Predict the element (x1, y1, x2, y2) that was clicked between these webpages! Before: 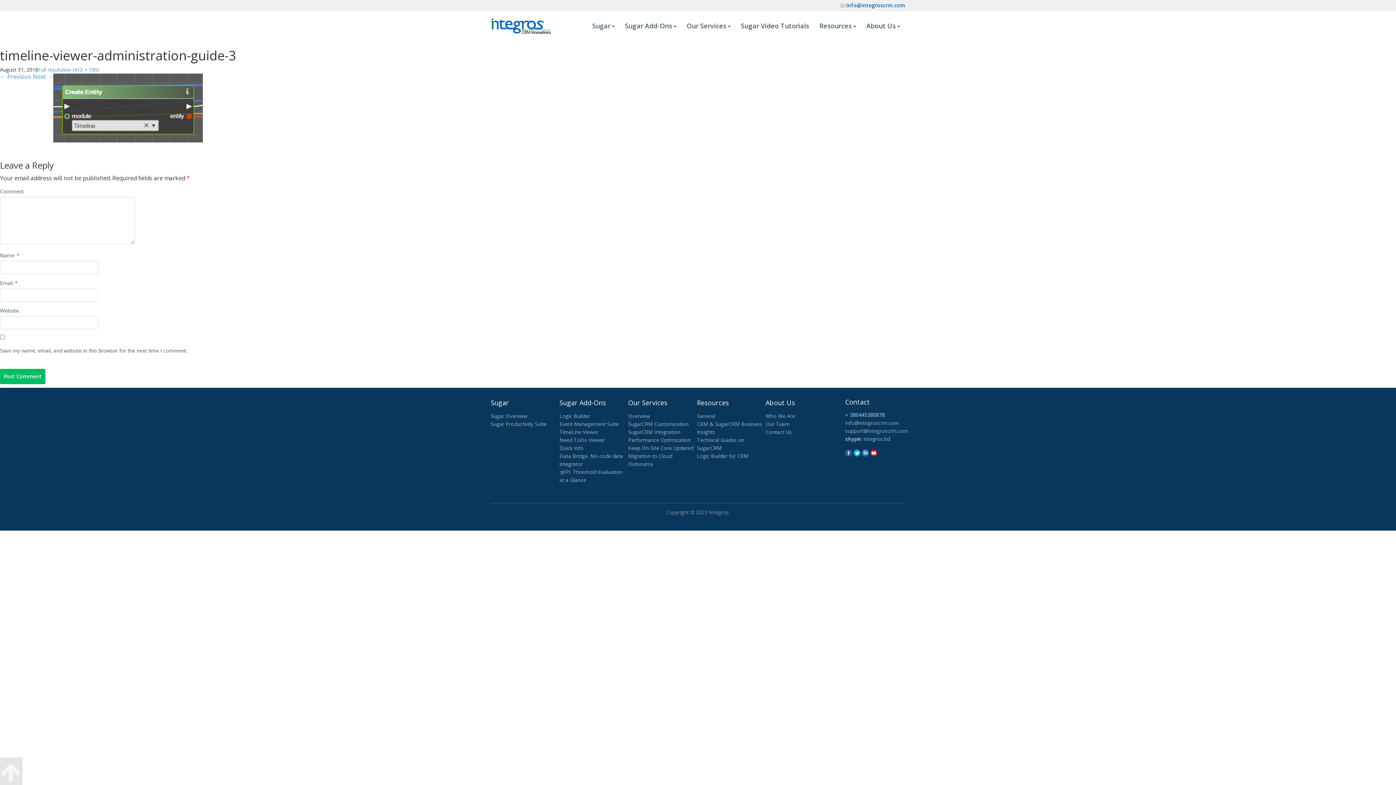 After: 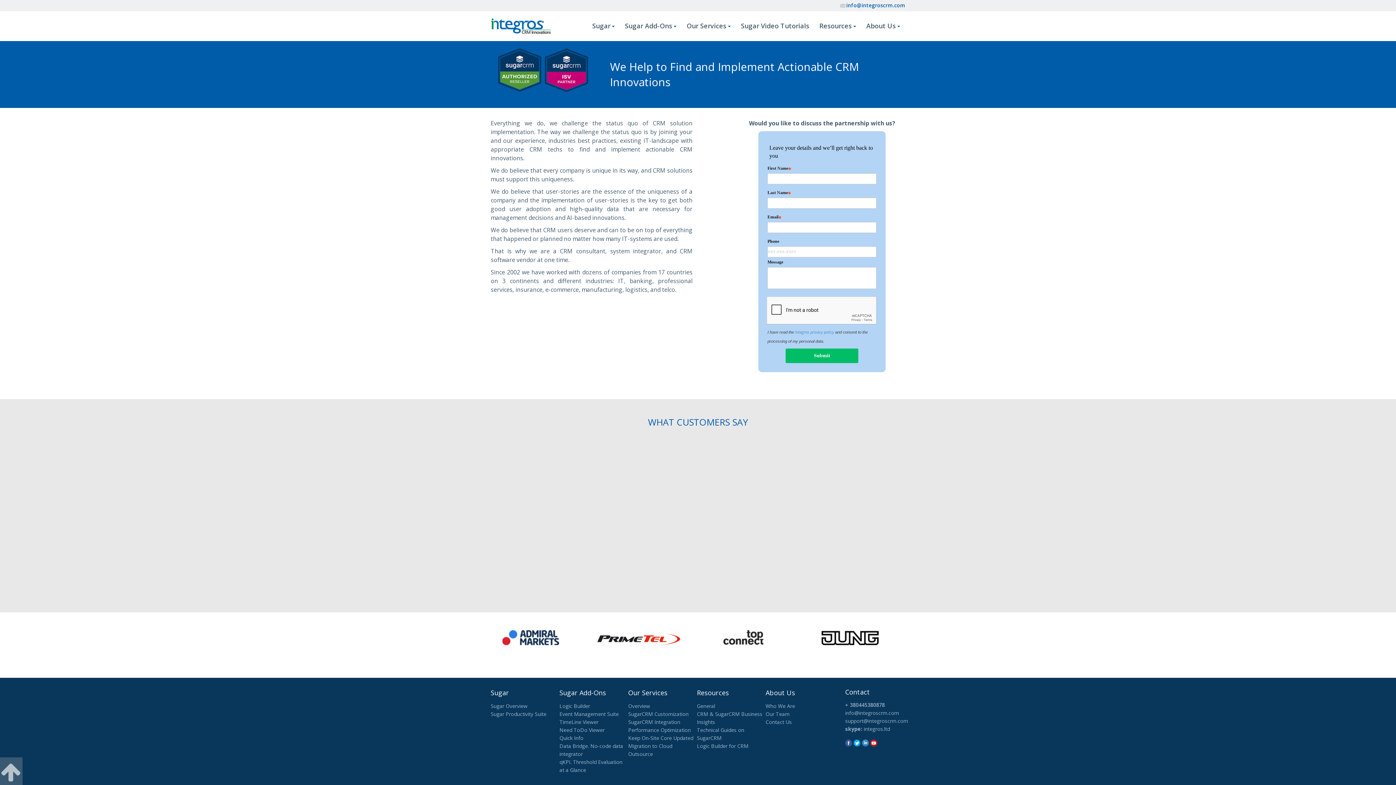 Action: bbox: (765, 412, 795, 419) label: Who We Are